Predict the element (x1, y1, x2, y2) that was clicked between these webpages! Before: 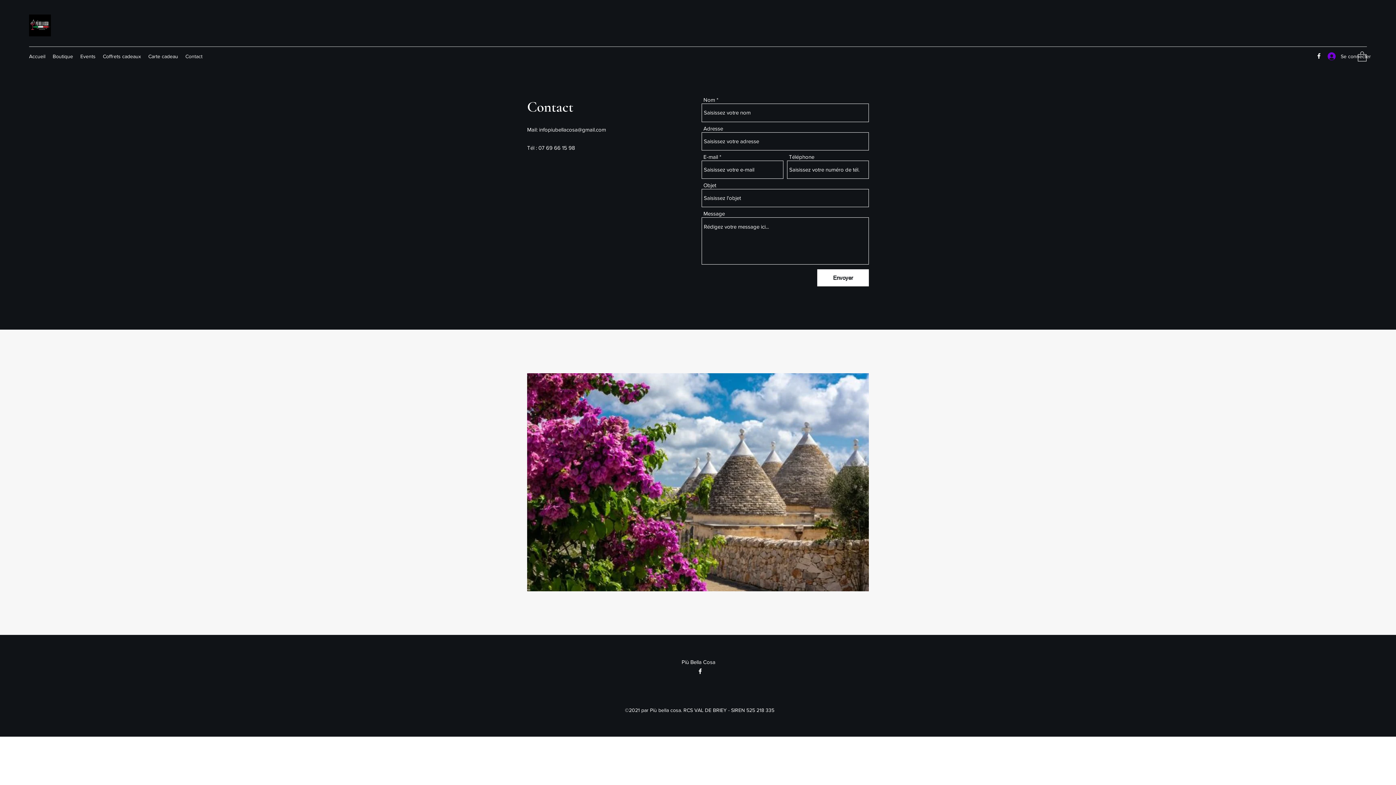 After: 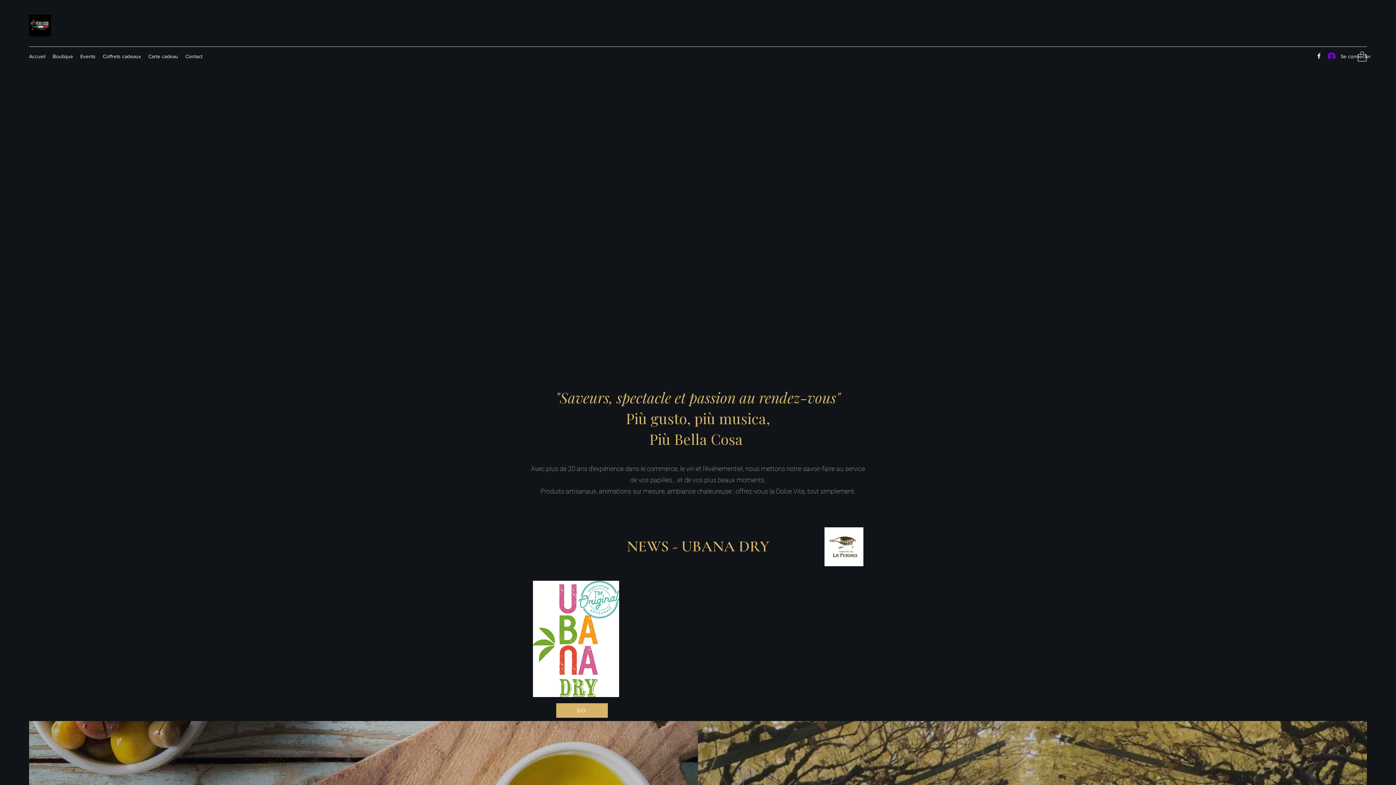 Action: bbox: (25, 50, 49, 61) label: Accueil